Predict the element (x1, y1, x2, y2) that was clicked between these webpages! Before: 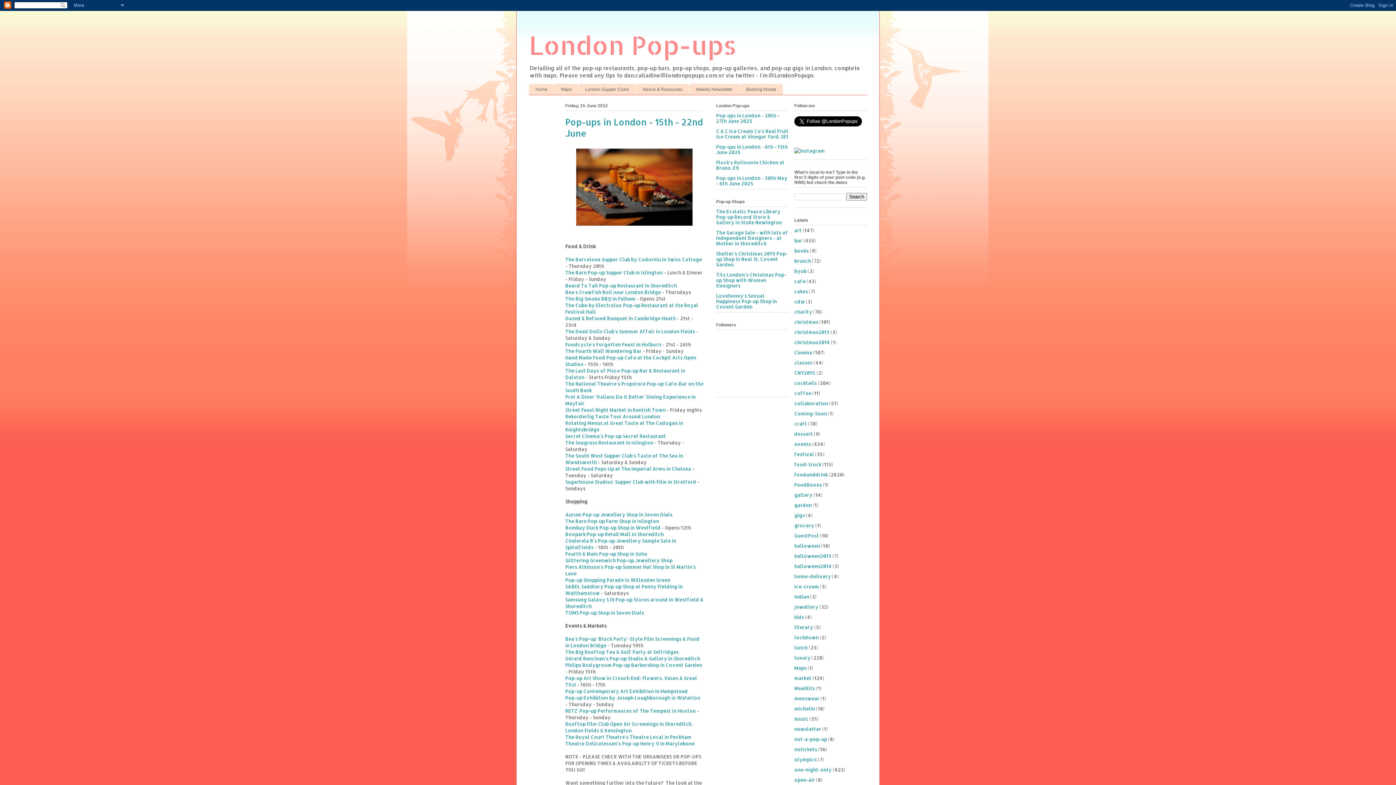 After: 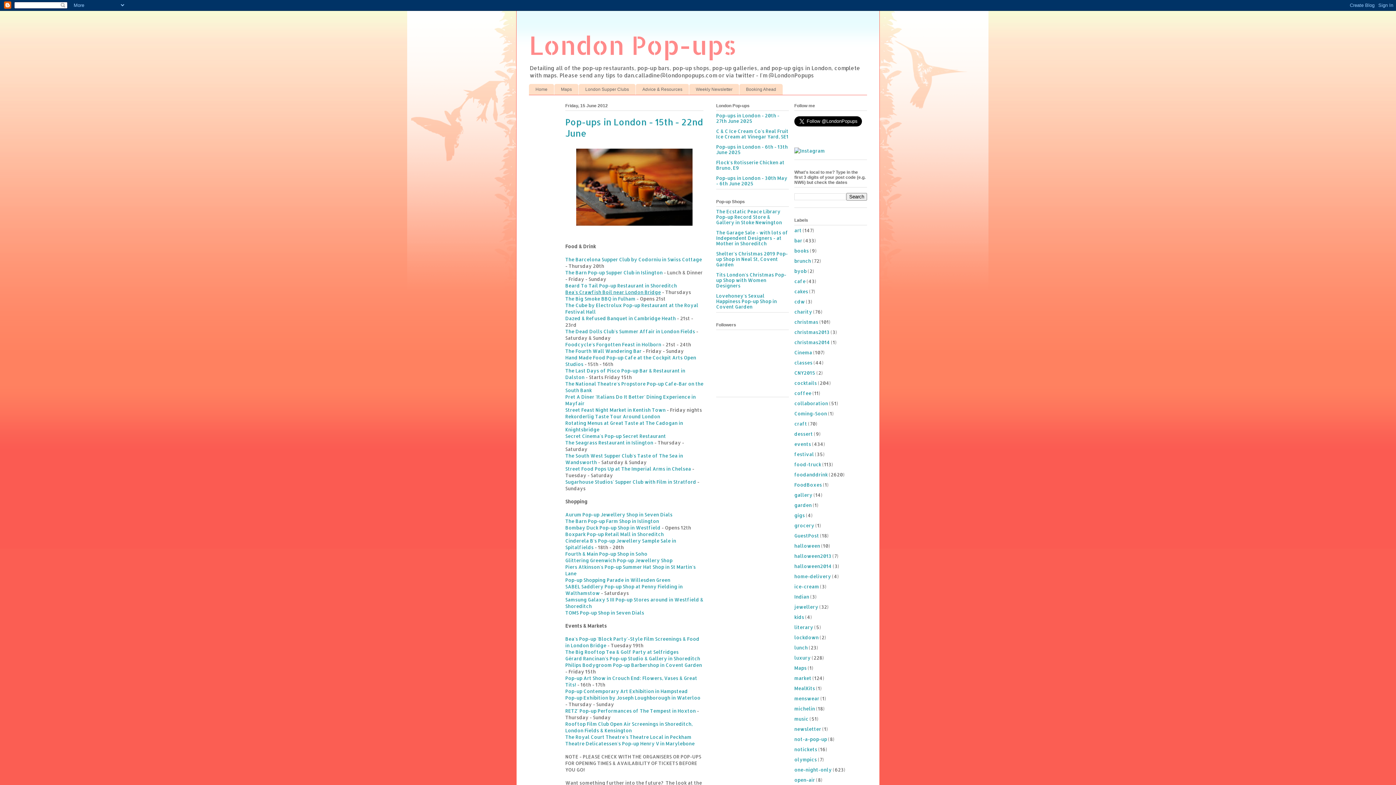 Action: label: Bea's Crawfish Boil near London Bridge bbox: (565, 289, 661, 295)